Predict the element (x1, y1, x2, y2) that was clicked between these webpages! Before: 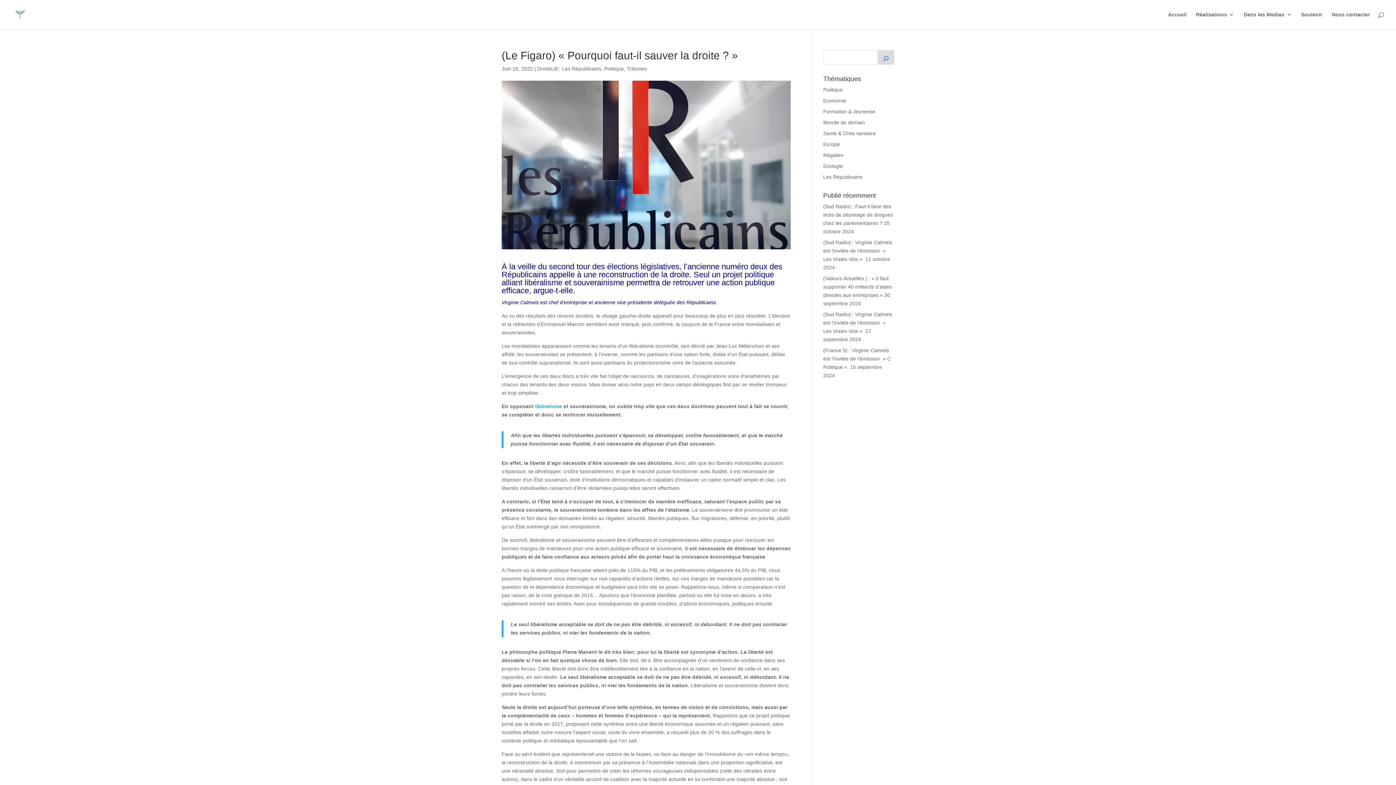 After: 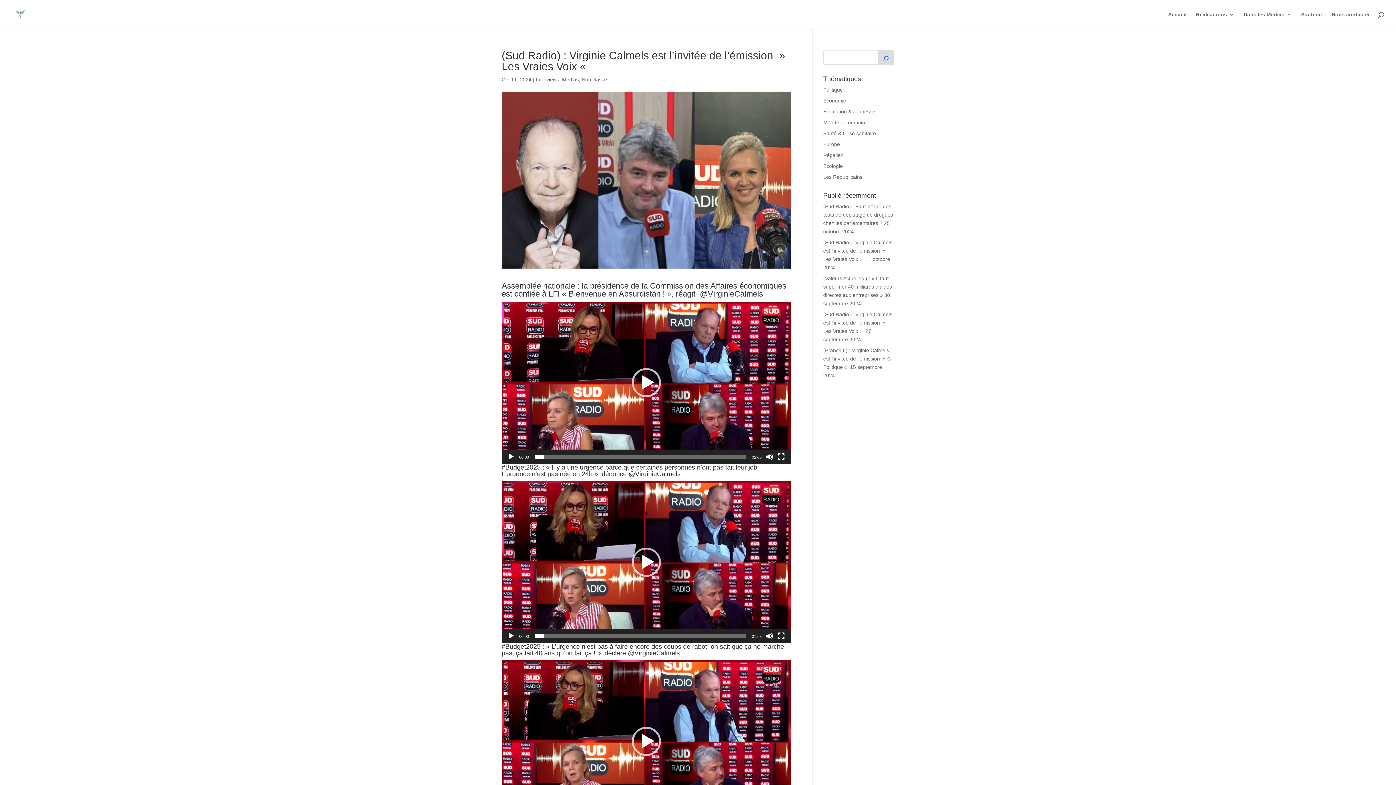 Action: bbox: (823, 239, 892, 262) label: (Sud Radio) : Virginie Calmels est l’invitée de l’émission  » Les Vraies Voix « 